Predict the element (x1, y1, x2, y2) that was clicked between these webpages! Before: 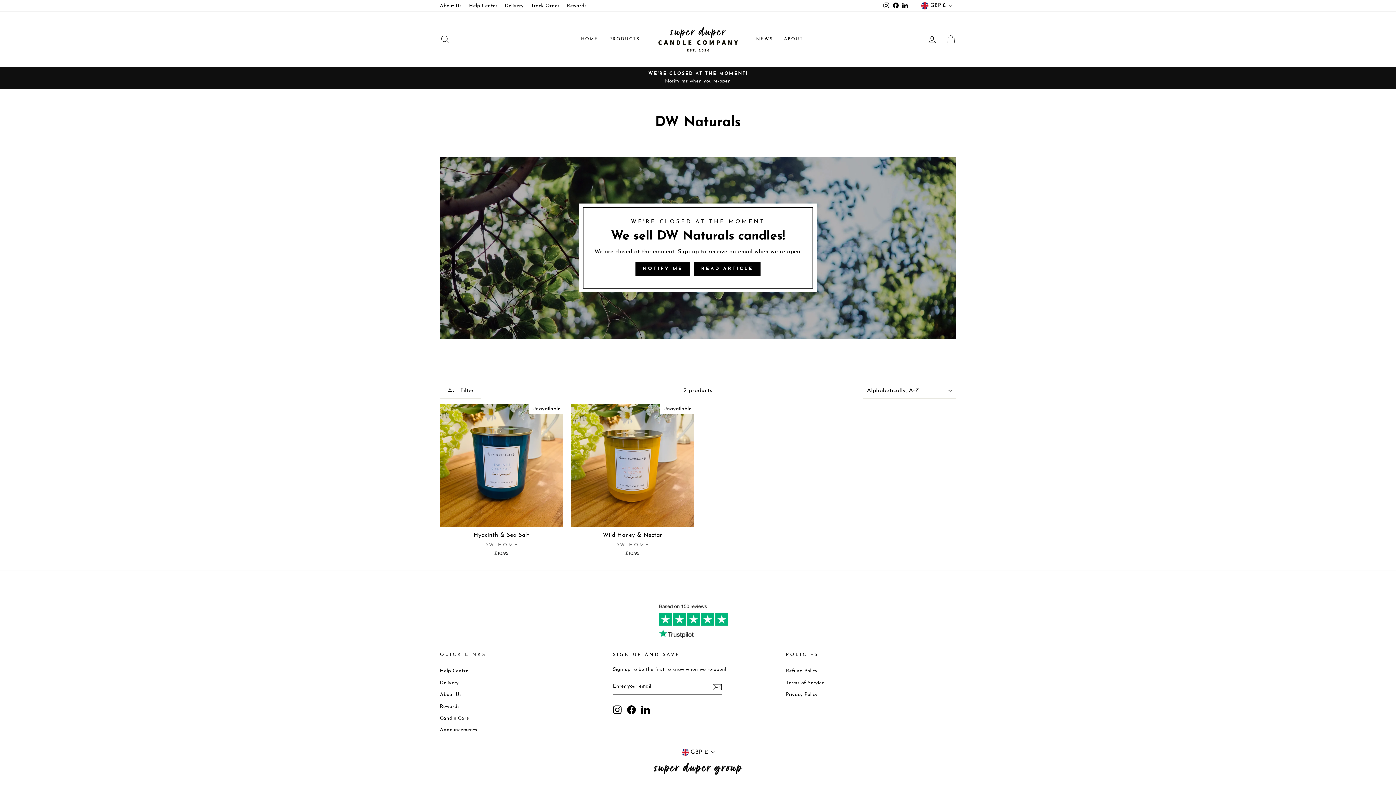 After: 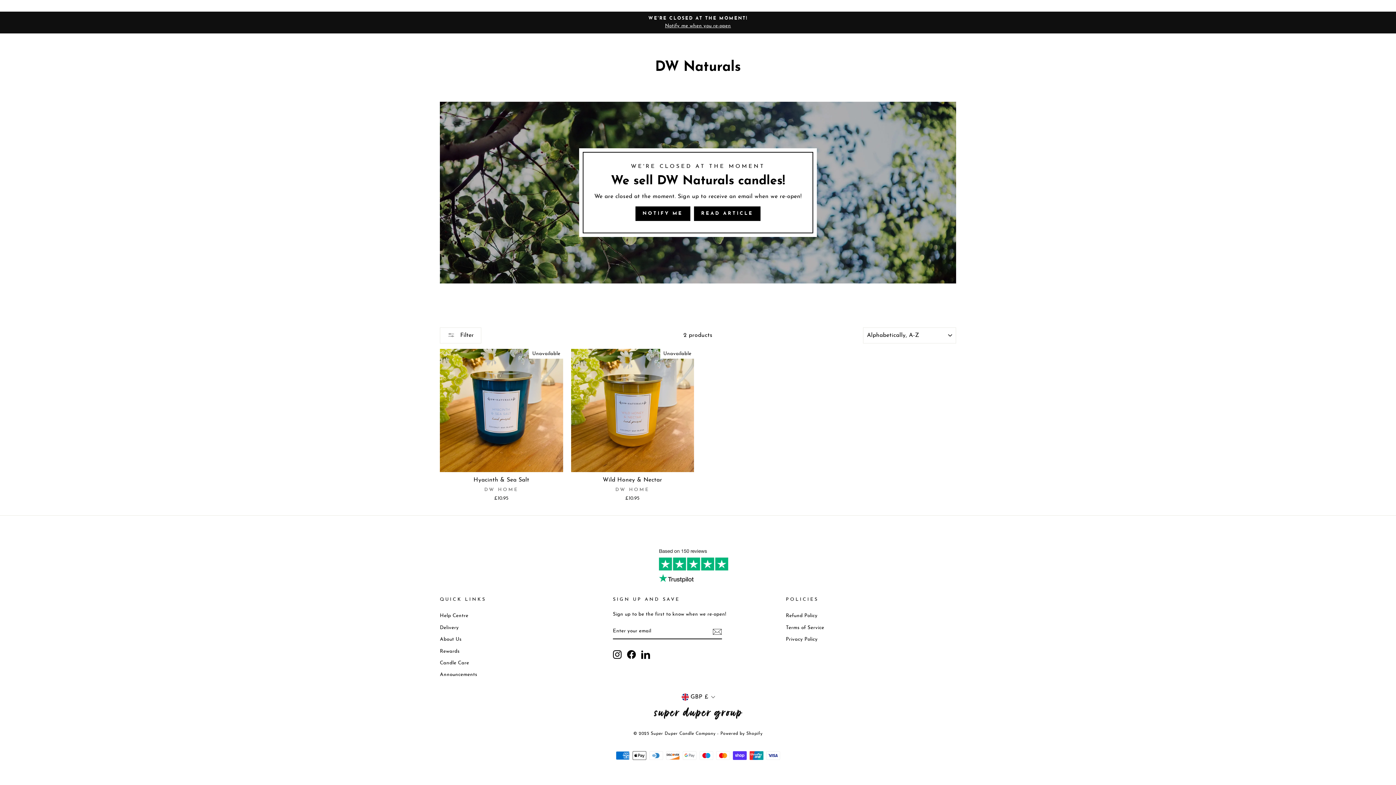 Action: bbox: (440, 701, 459, 712) label: Rewards